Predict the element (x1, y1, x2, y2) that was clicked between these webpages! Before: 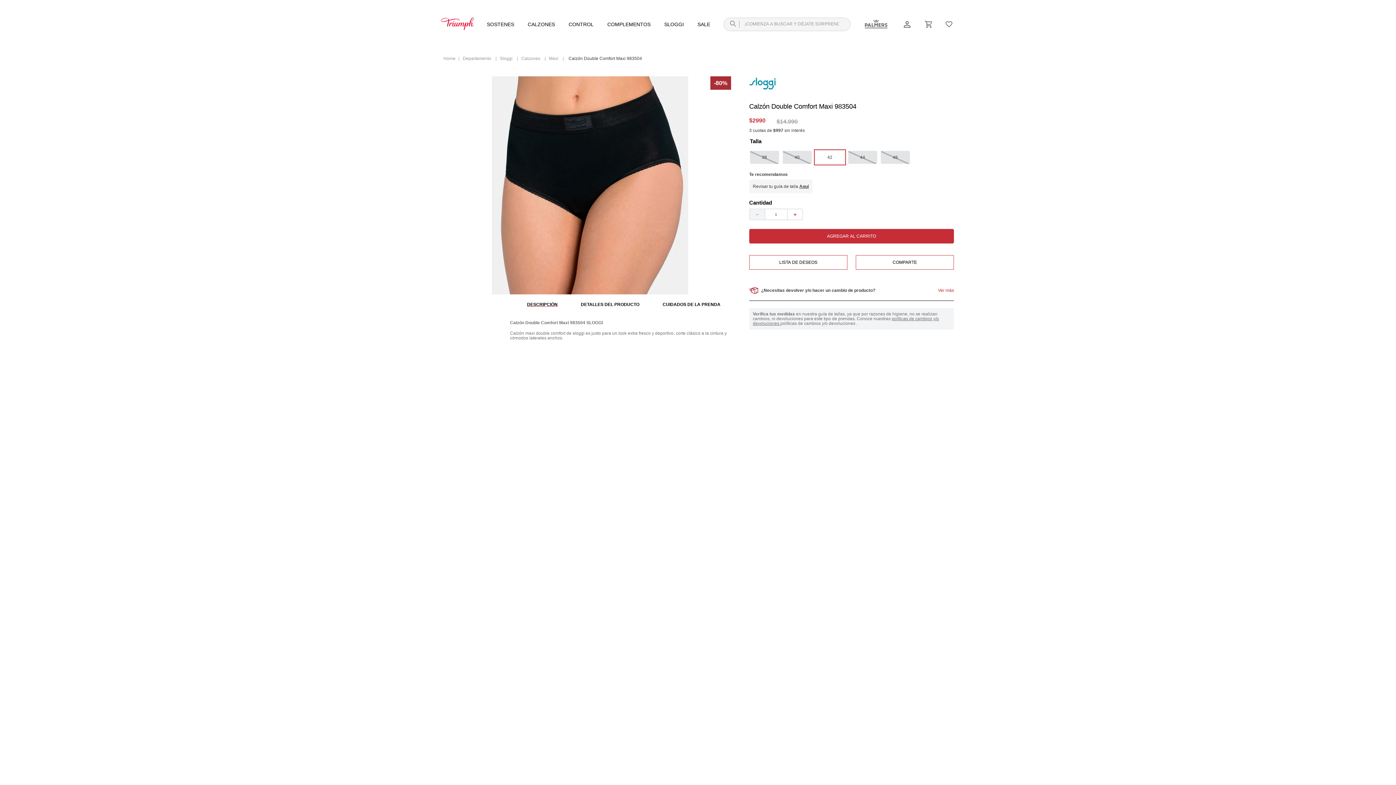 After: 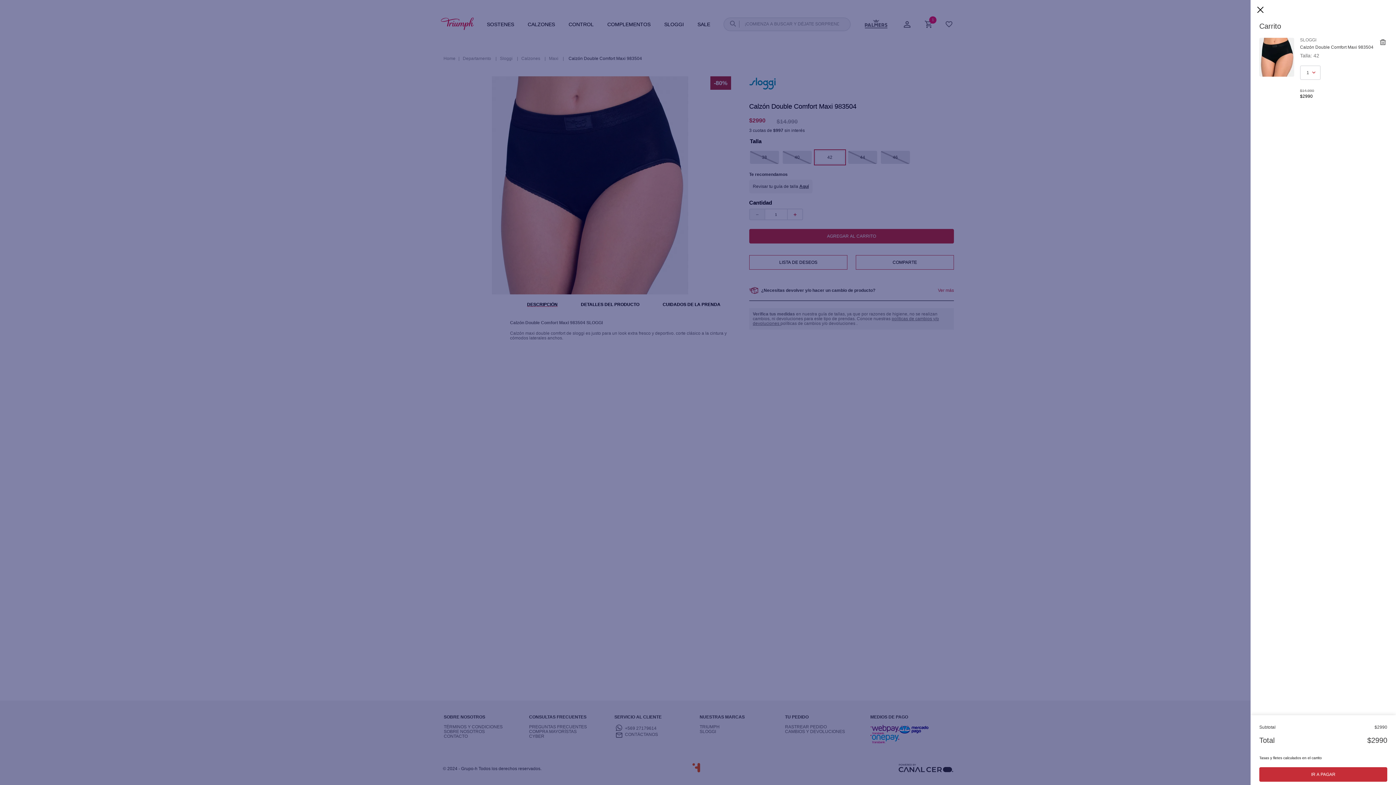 Action: bbox: (749, 229, 954, 243) label: AGREGAR AL CARRITO